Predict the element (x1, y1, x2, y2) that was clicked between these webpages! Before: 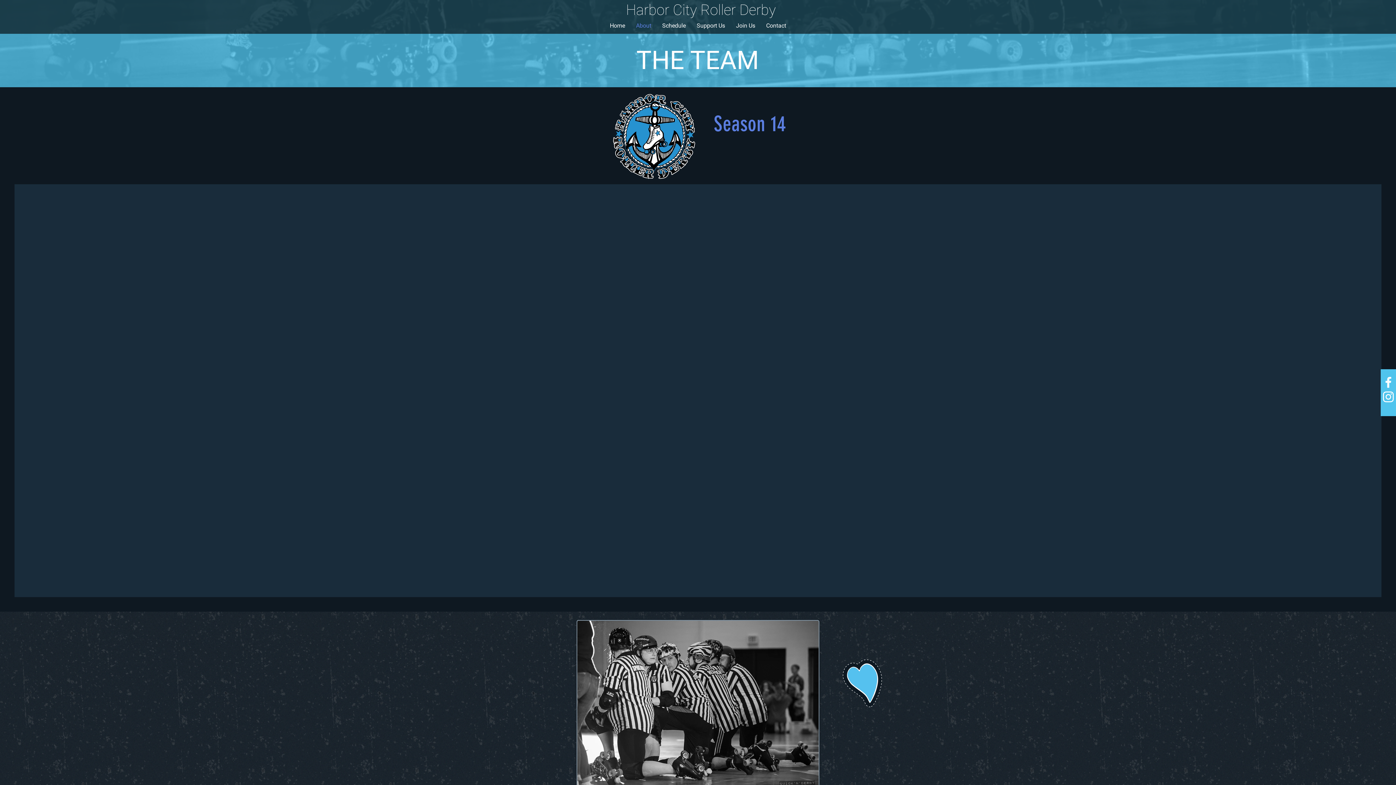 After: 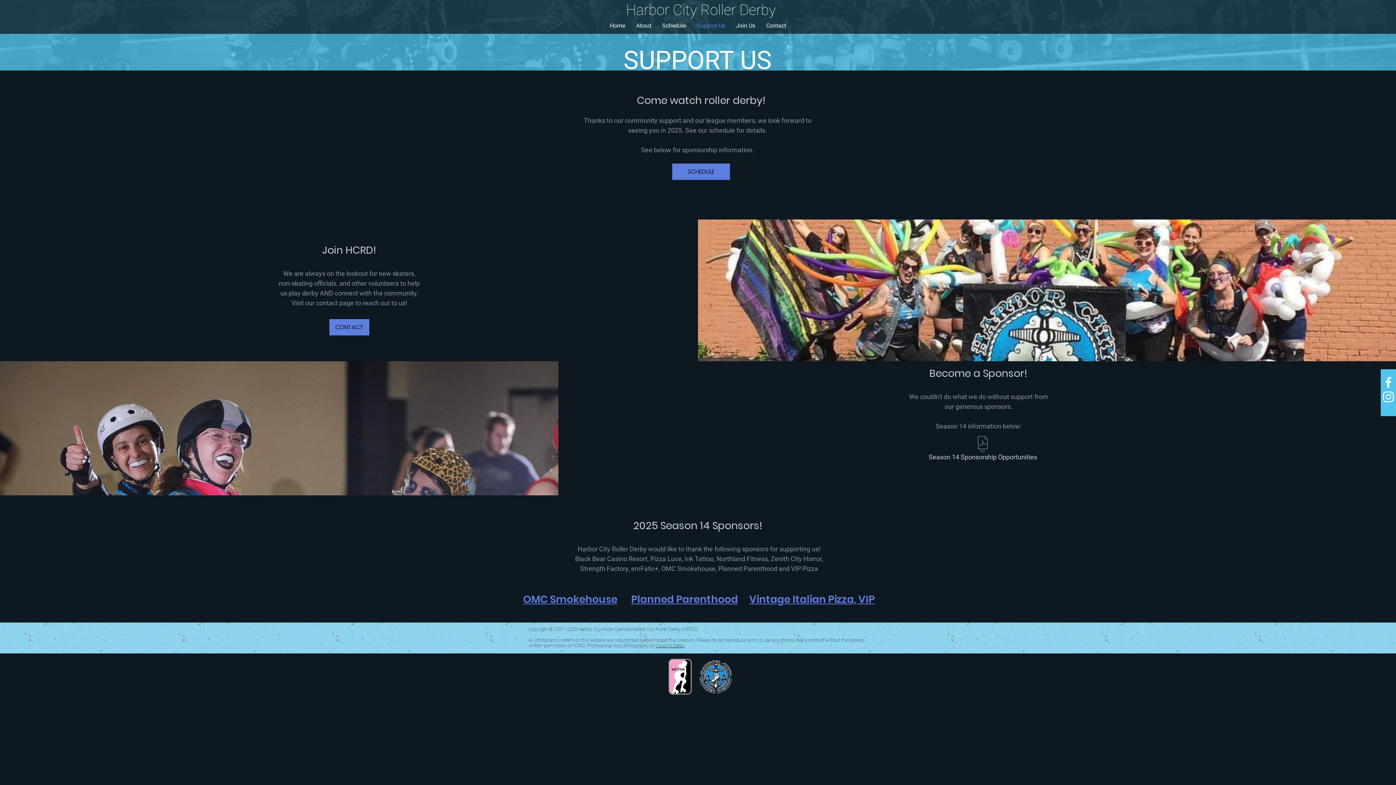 Action: label: Support Us bbox: (691, 17, 730, 33)